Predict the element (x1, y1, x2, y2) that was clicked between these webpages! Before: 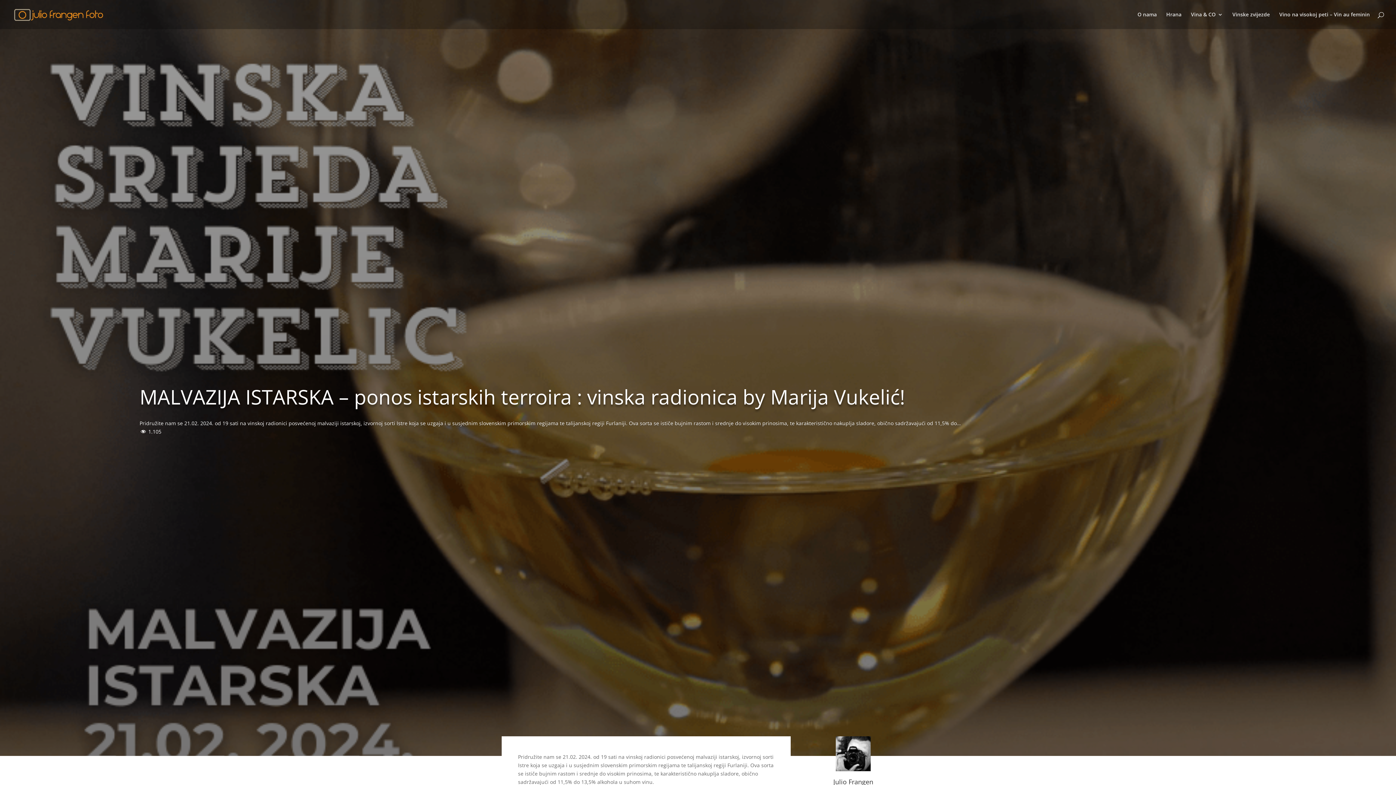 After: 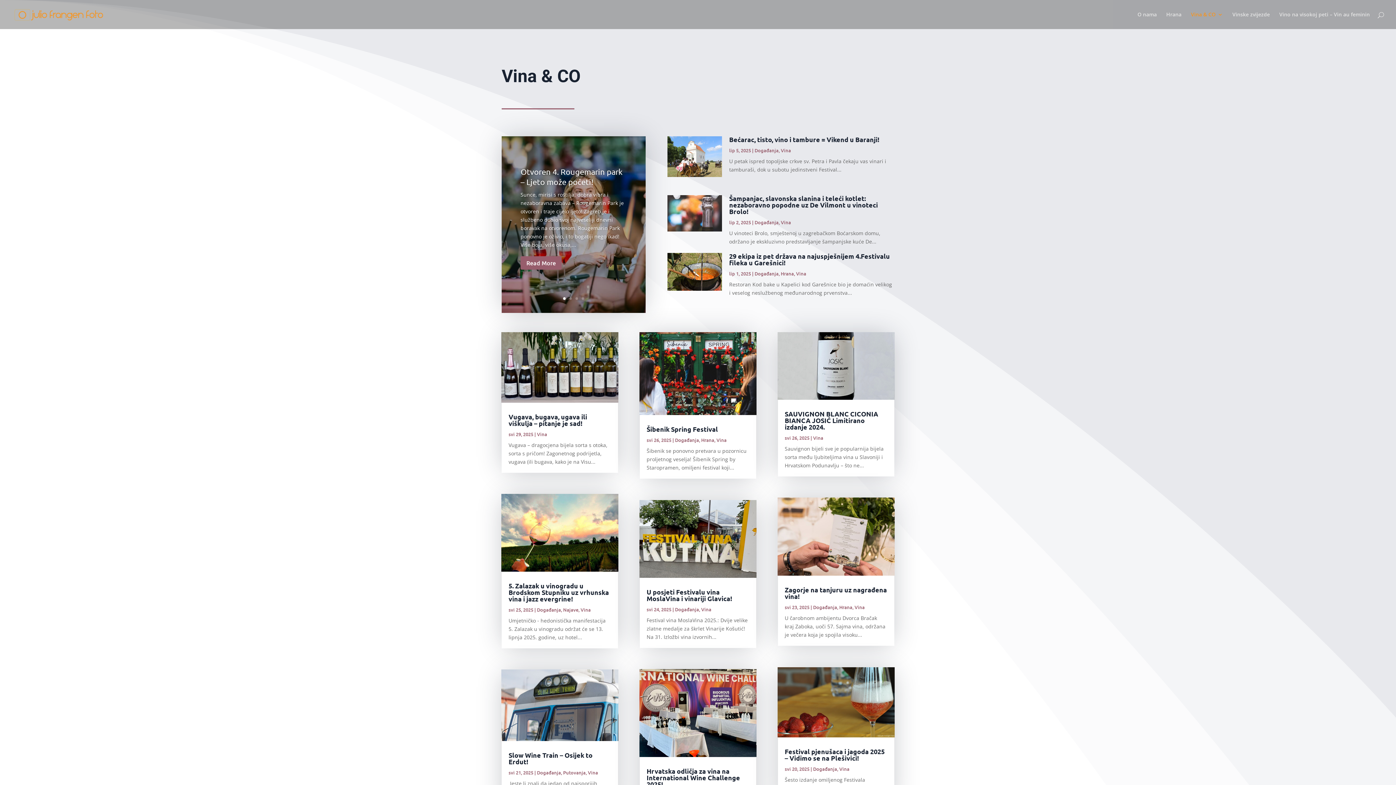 Action: bbox: (1191, 12, 1223, 29) label: Vina & CO